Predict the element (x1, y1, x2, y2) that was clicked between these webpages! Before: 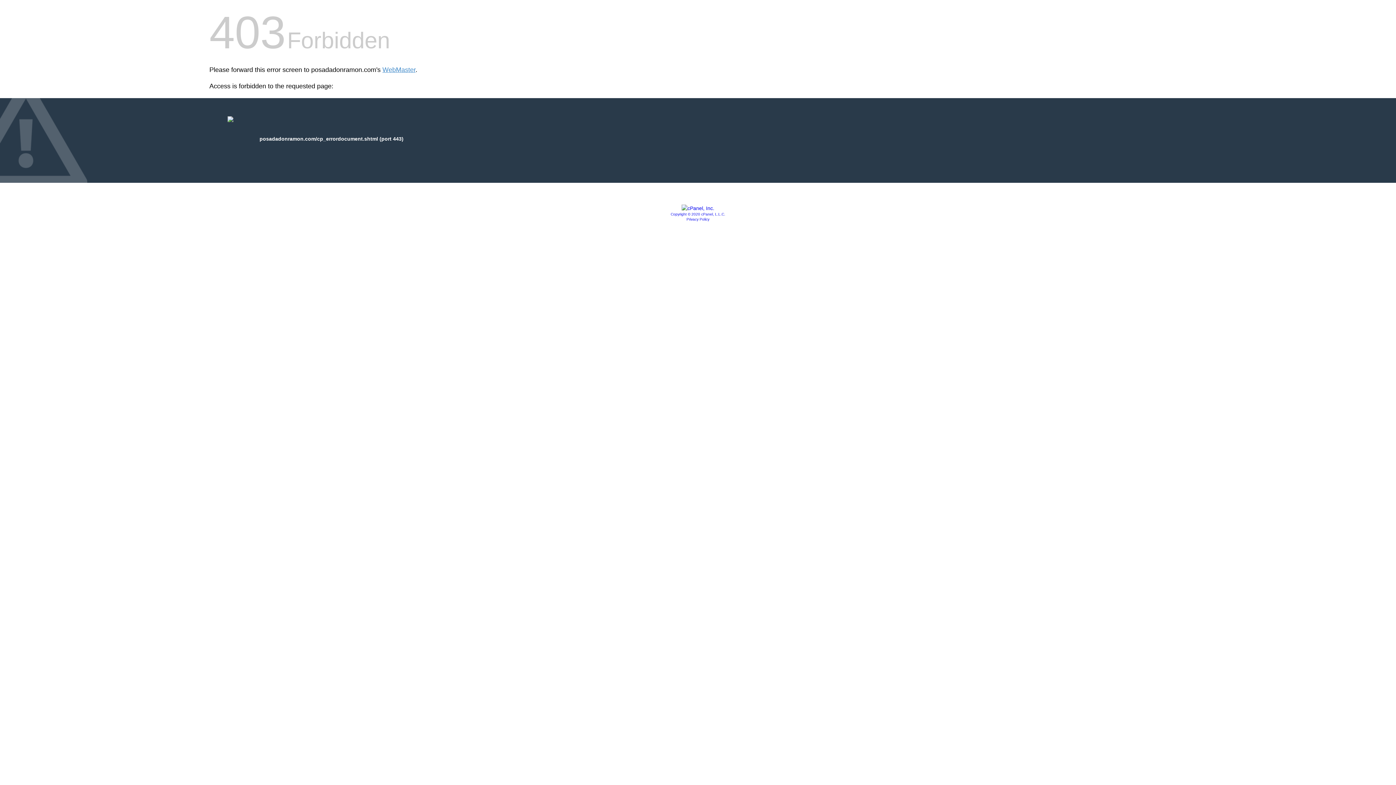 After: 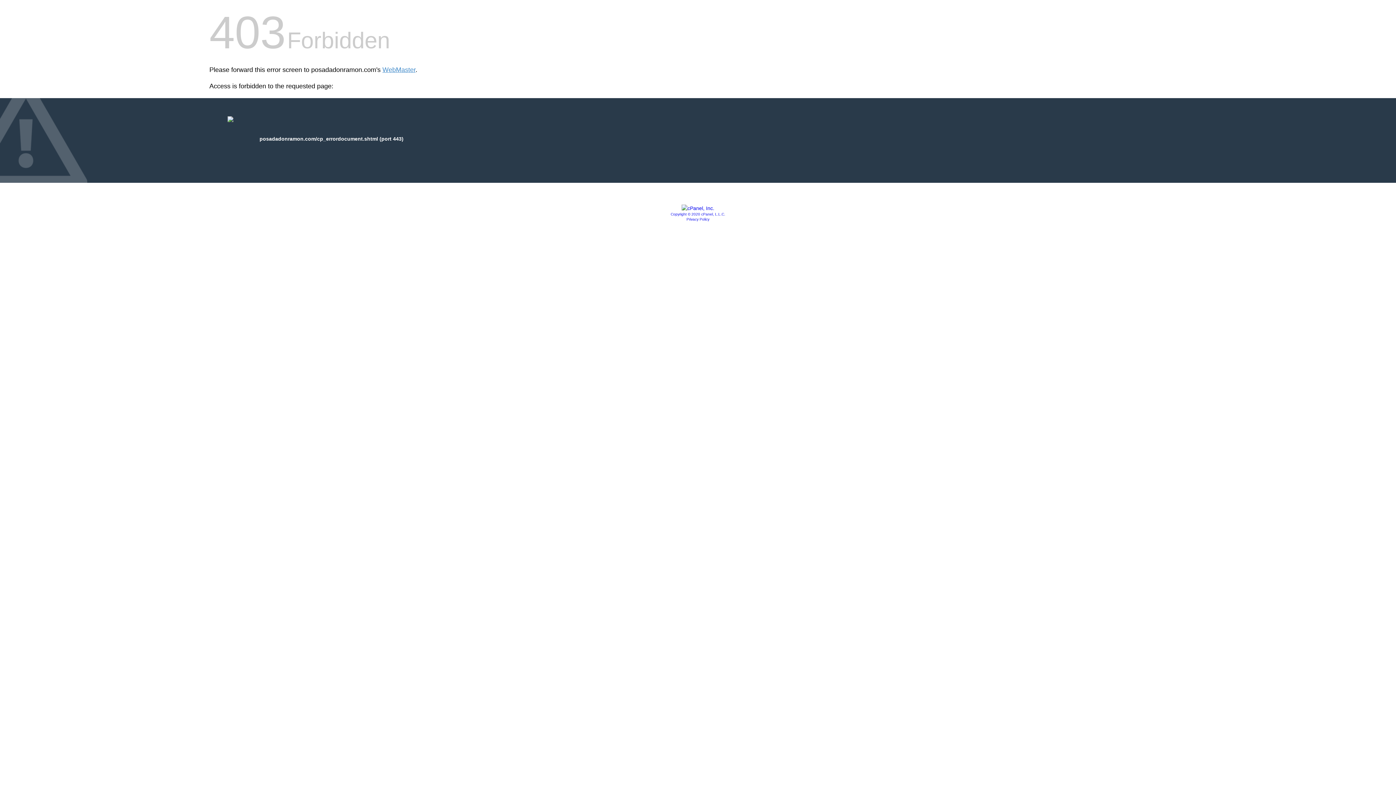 Action: label: Privacy Policy bbox: (686, 217, 709, 221)